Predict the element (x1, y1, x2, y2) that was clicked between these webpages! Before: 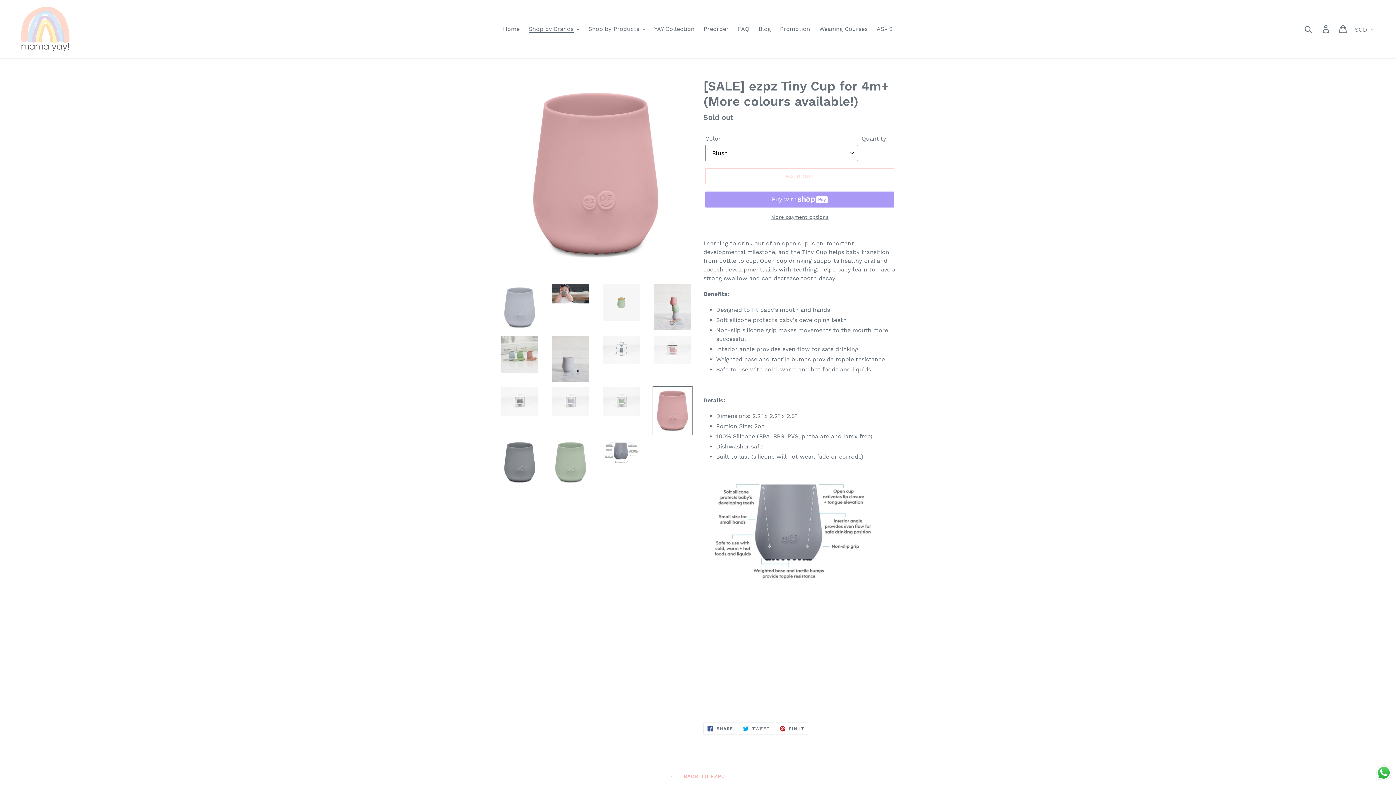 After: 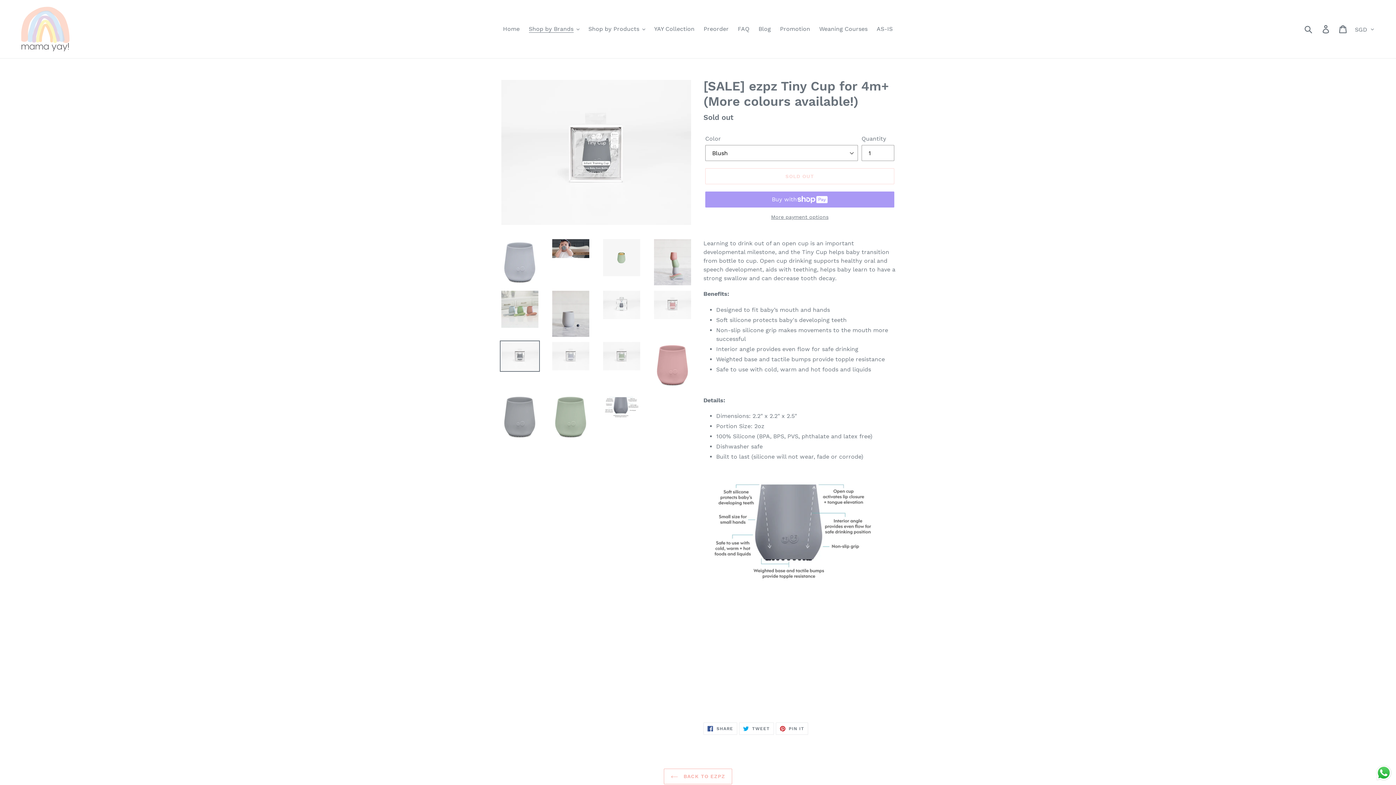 Action: bbox: (500, 386, 540, 417)